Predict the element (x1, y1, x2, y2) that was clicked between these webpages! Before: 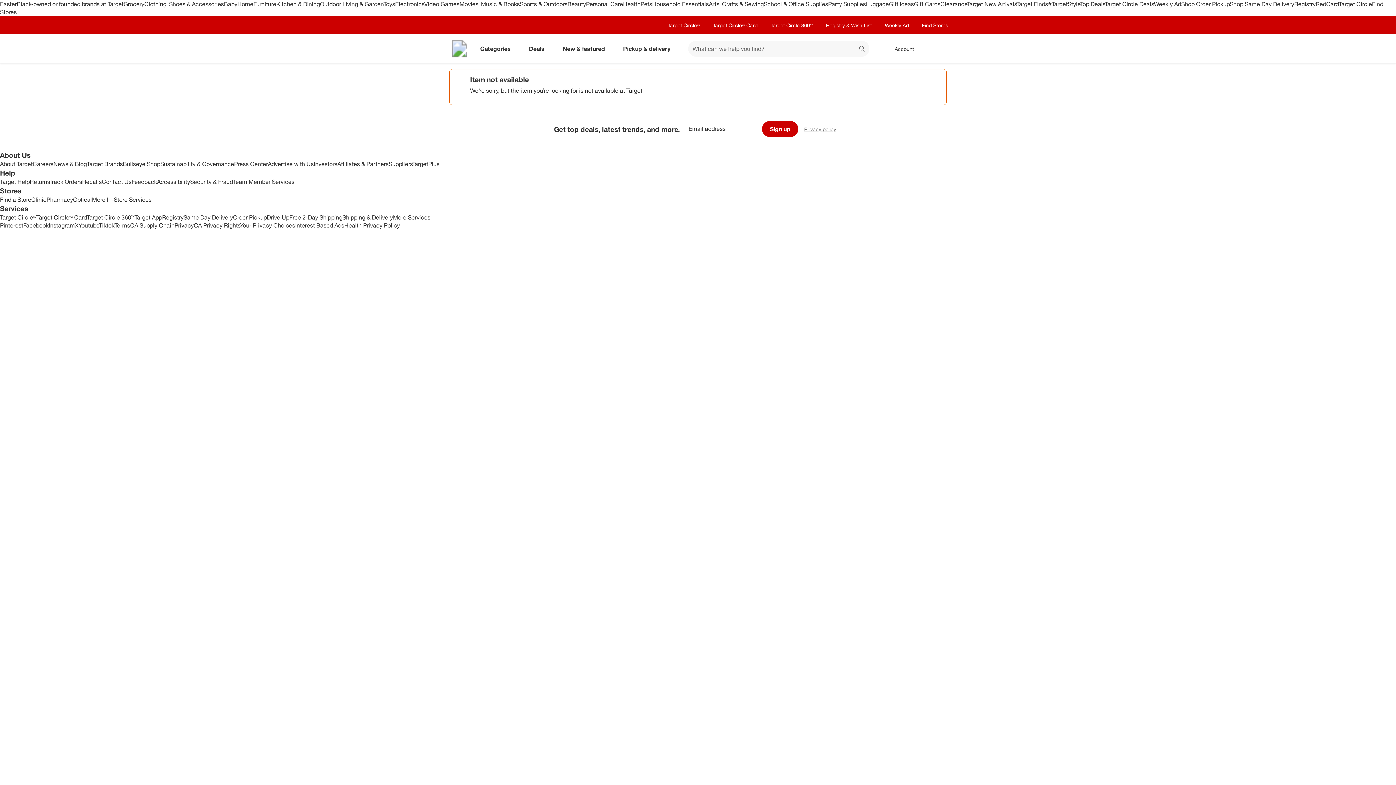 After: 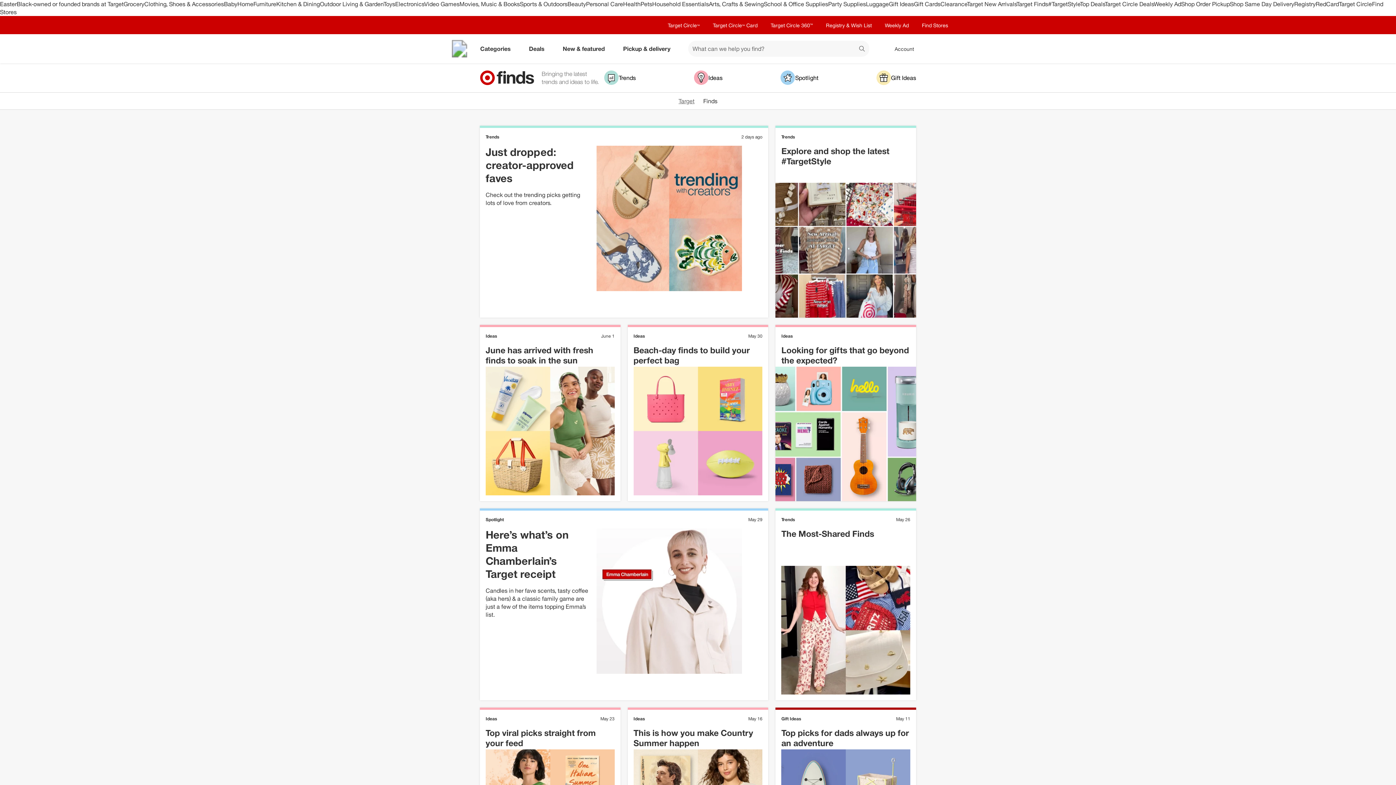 Action: label: Target Finds bbox: (1016, 0, 1048, 7)